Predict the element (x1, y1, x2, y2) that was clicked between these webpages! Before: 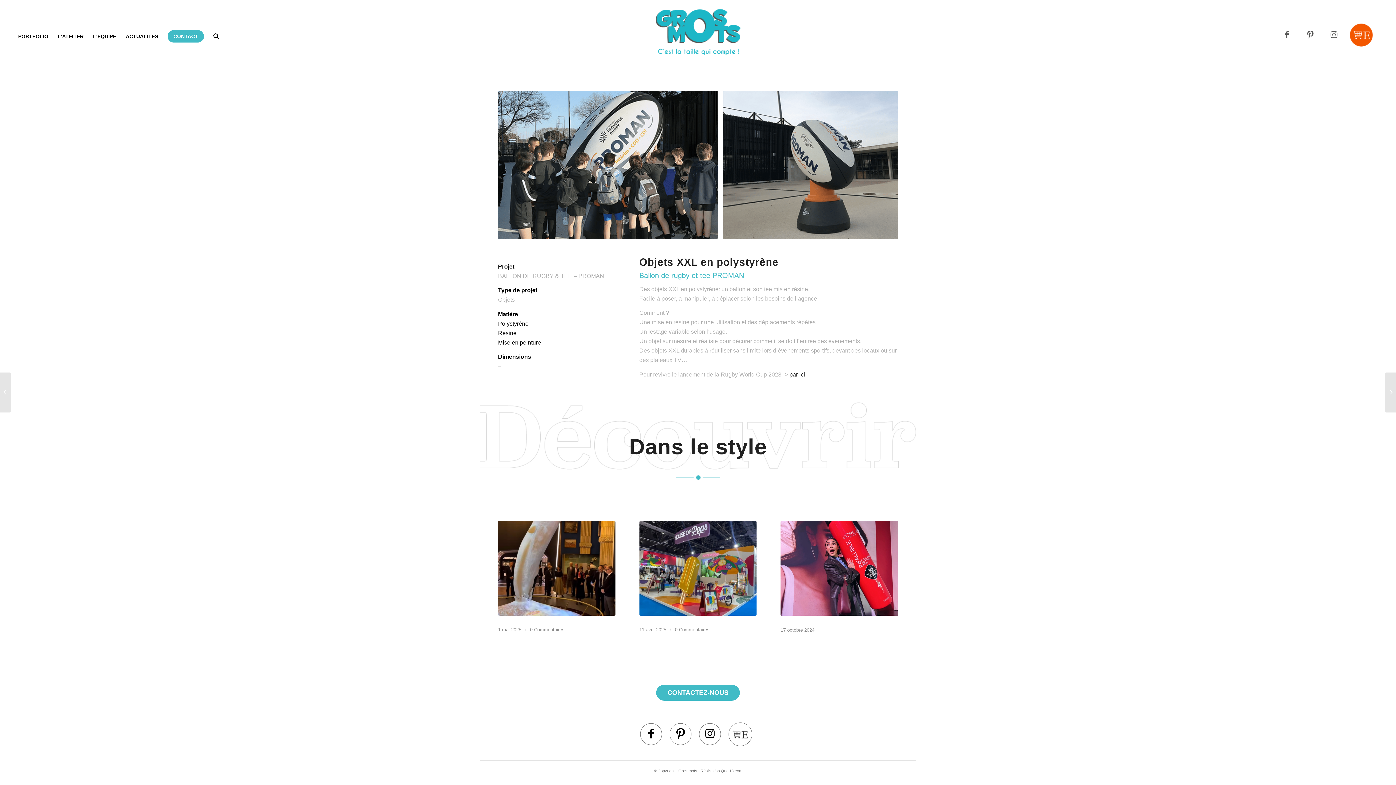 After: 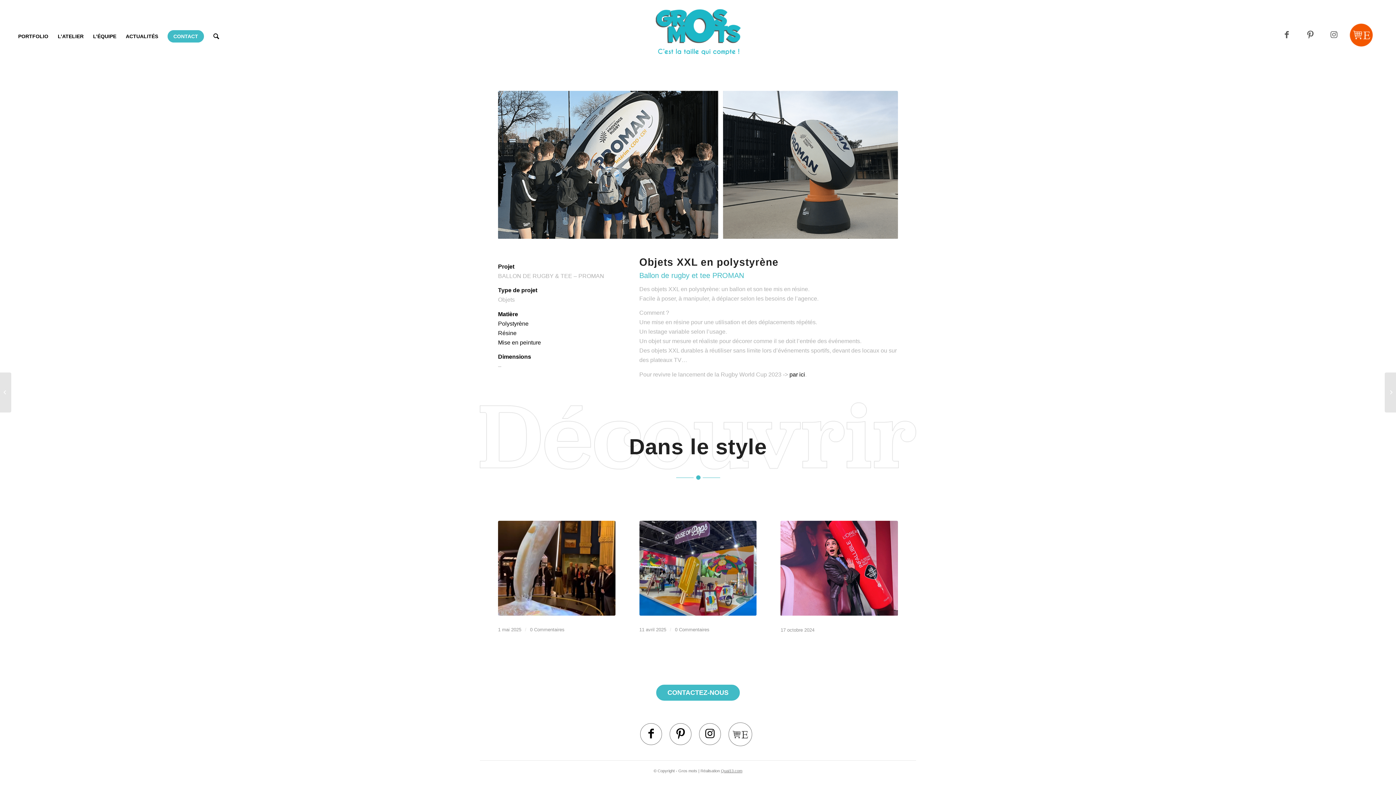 Action: bbox: (721, 768, 742, 773) label: Quai13.com